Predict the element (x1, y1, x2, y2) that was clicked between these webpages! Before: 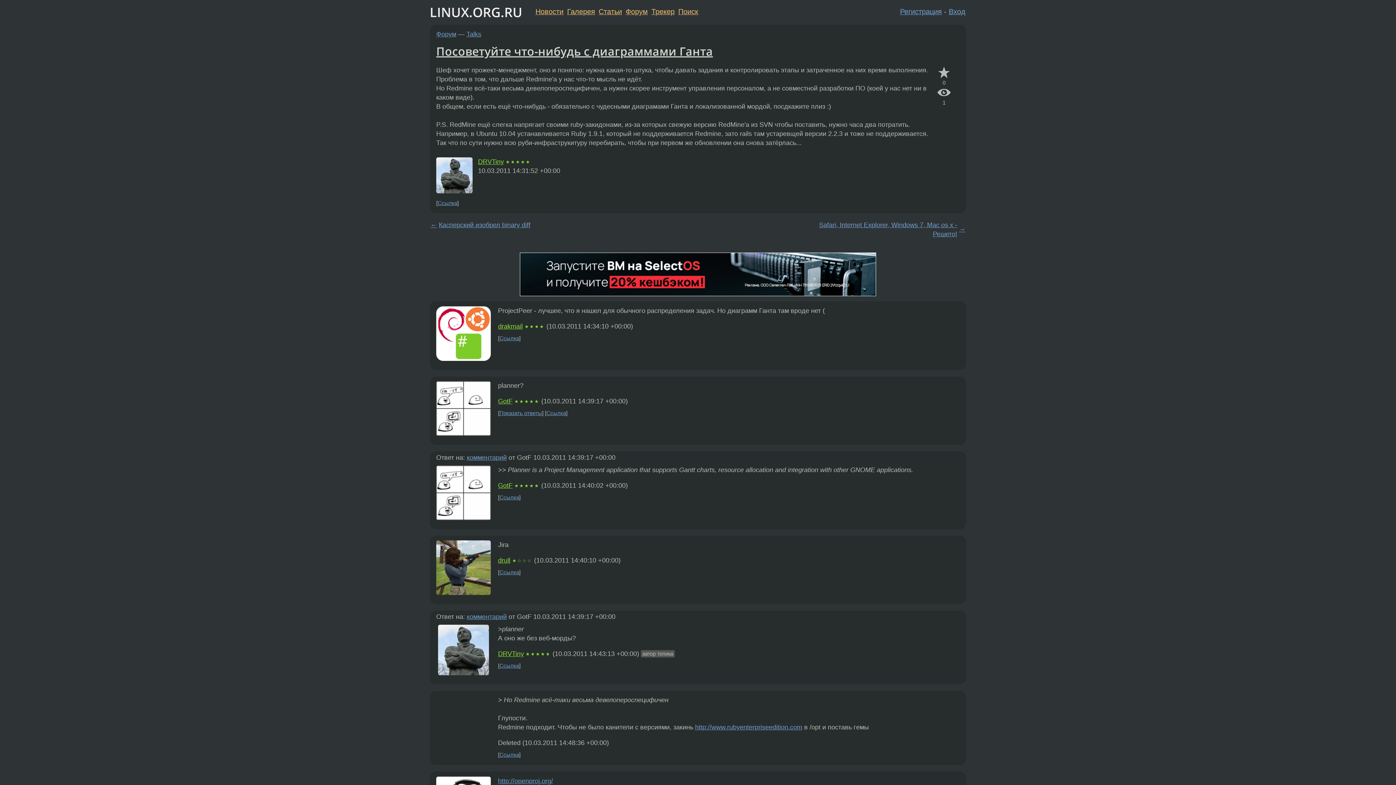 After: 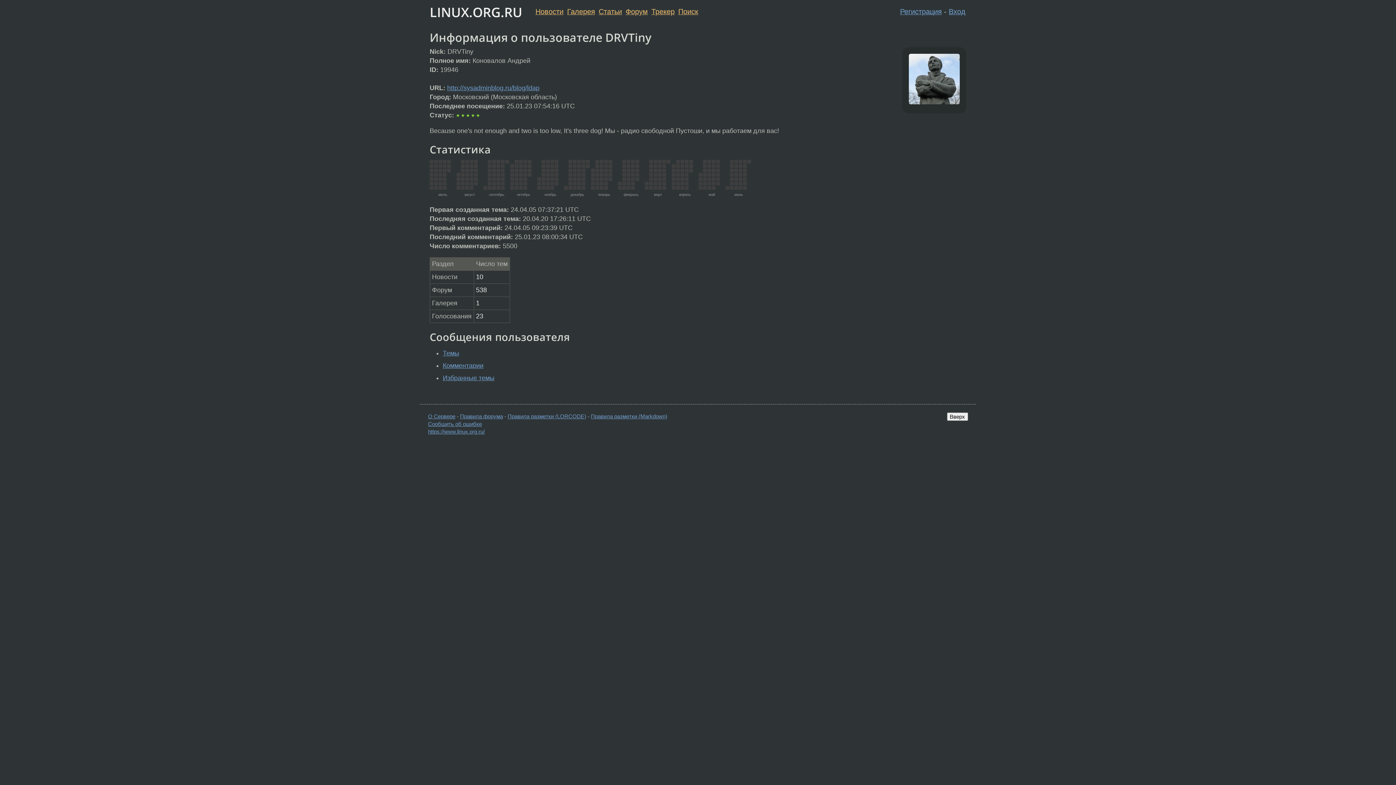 Action: bbox: (498, 650, 524, 657) label: DRVTiny